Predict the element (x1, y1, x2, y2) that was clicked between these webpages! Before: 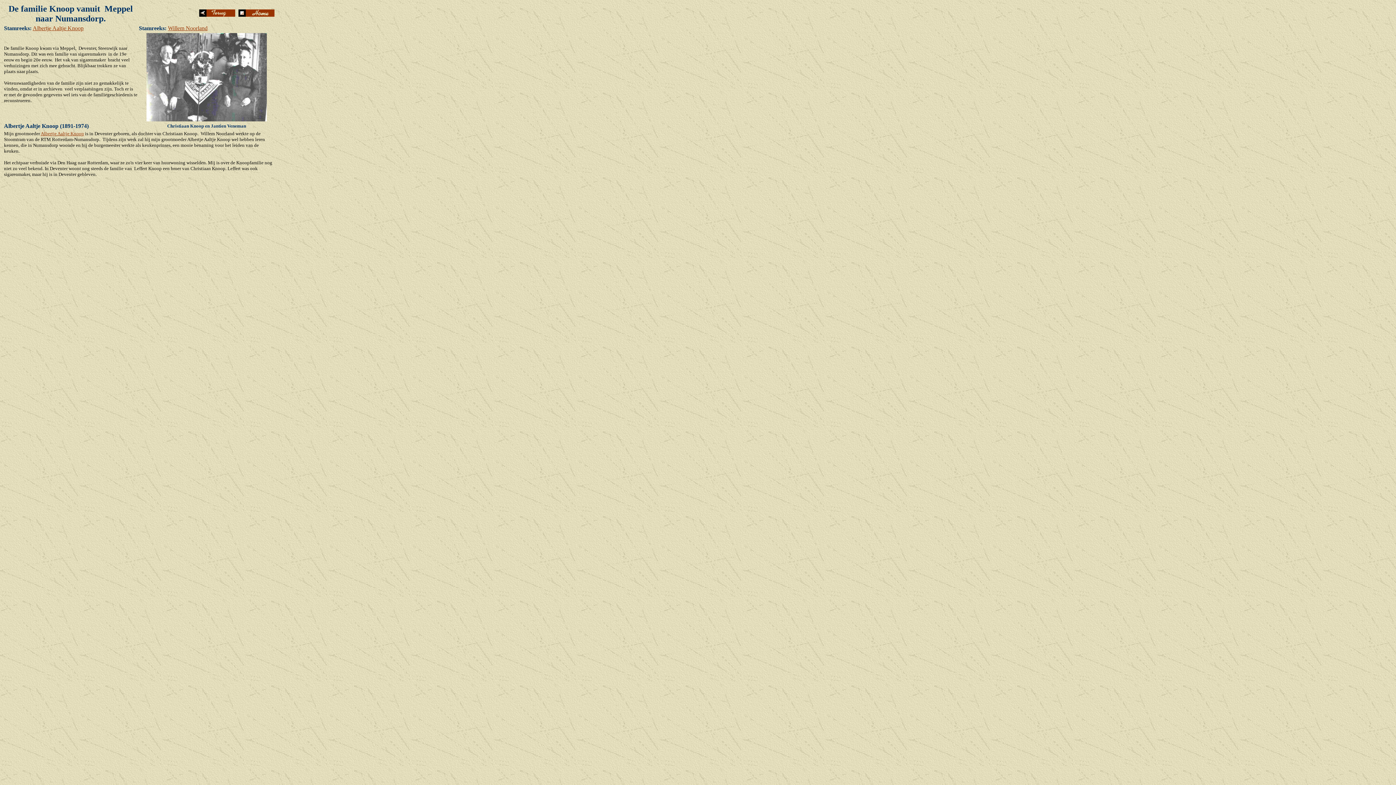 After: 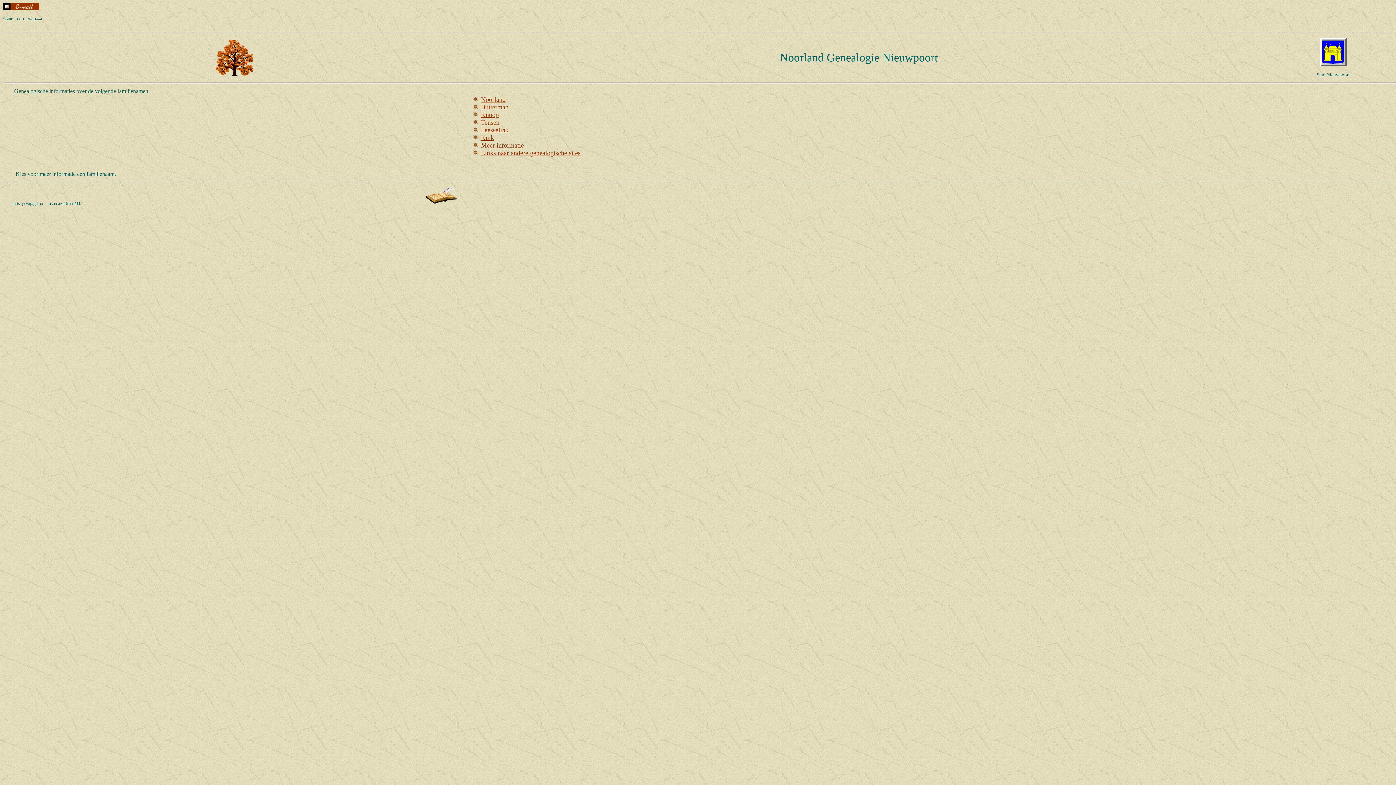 Action: bbox: (238, 11, 274, 17)